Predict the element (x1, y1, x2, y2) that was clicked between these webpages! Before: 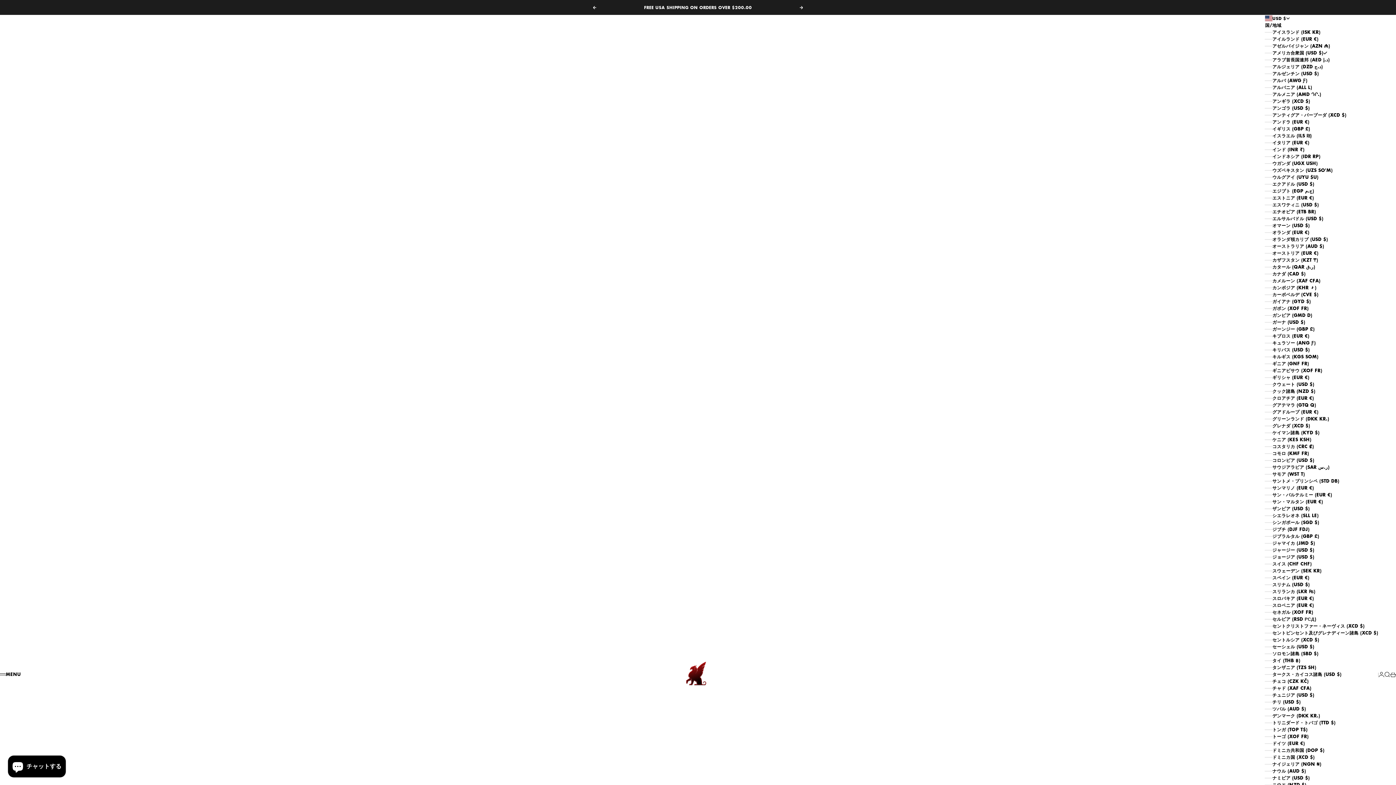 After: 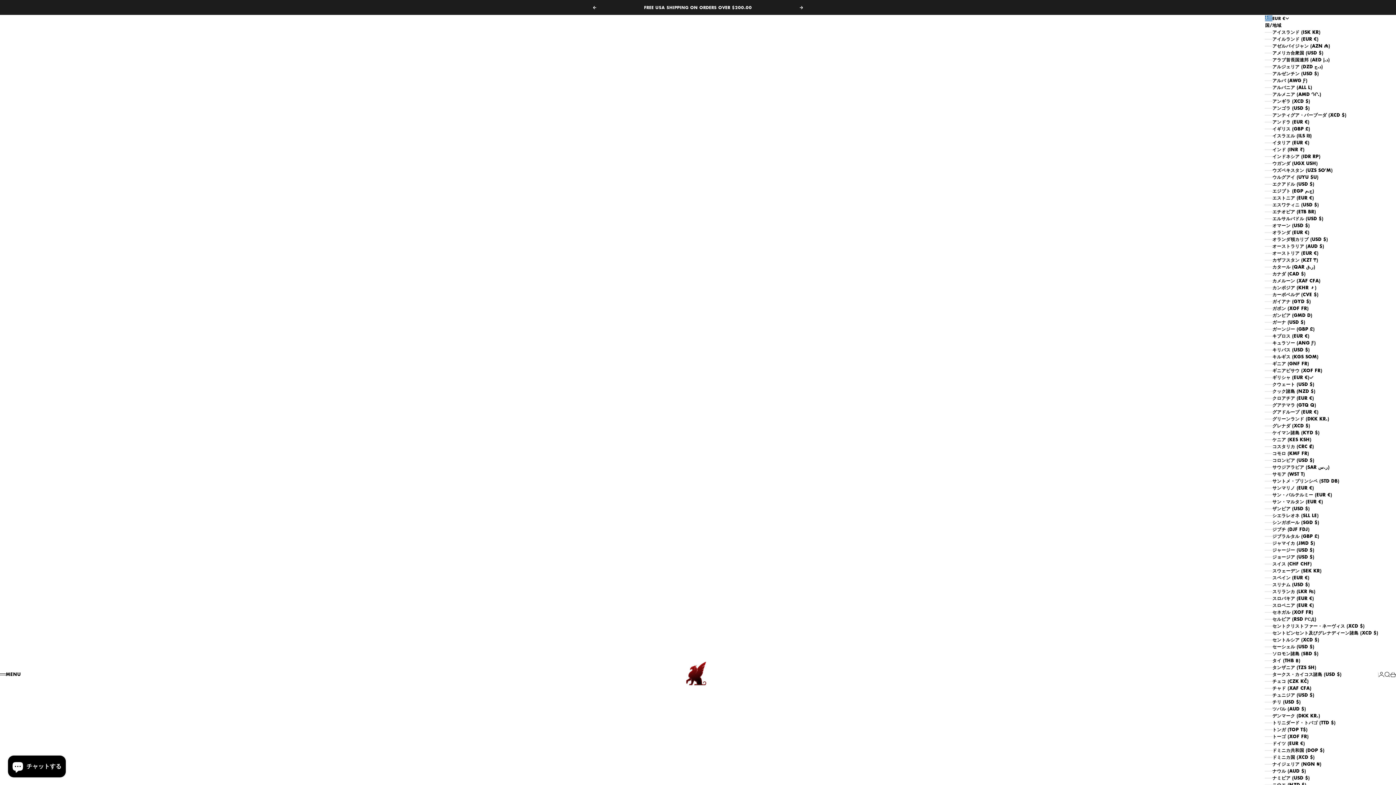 Action: bbox: (1265, 374, 1378, 381) label: ギリシャ (EUR €)